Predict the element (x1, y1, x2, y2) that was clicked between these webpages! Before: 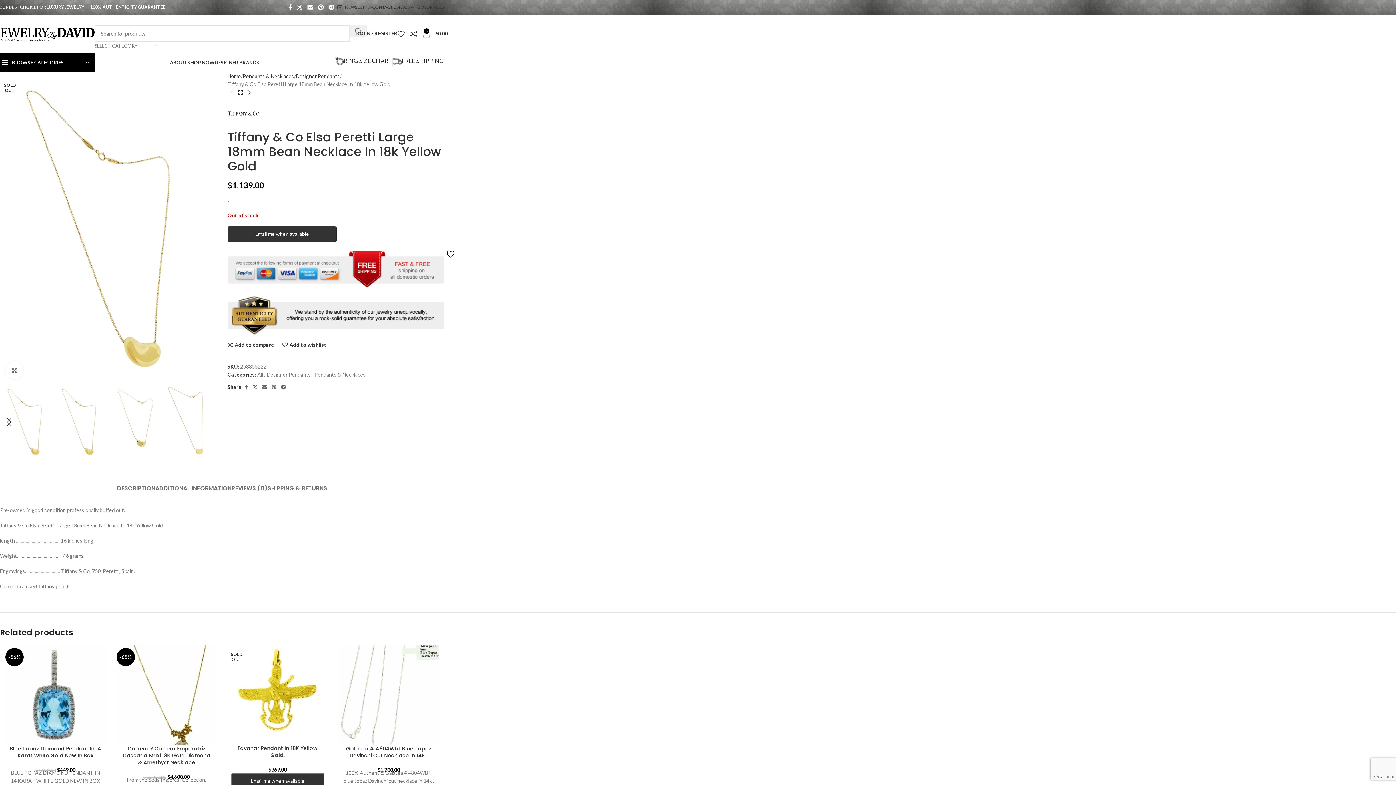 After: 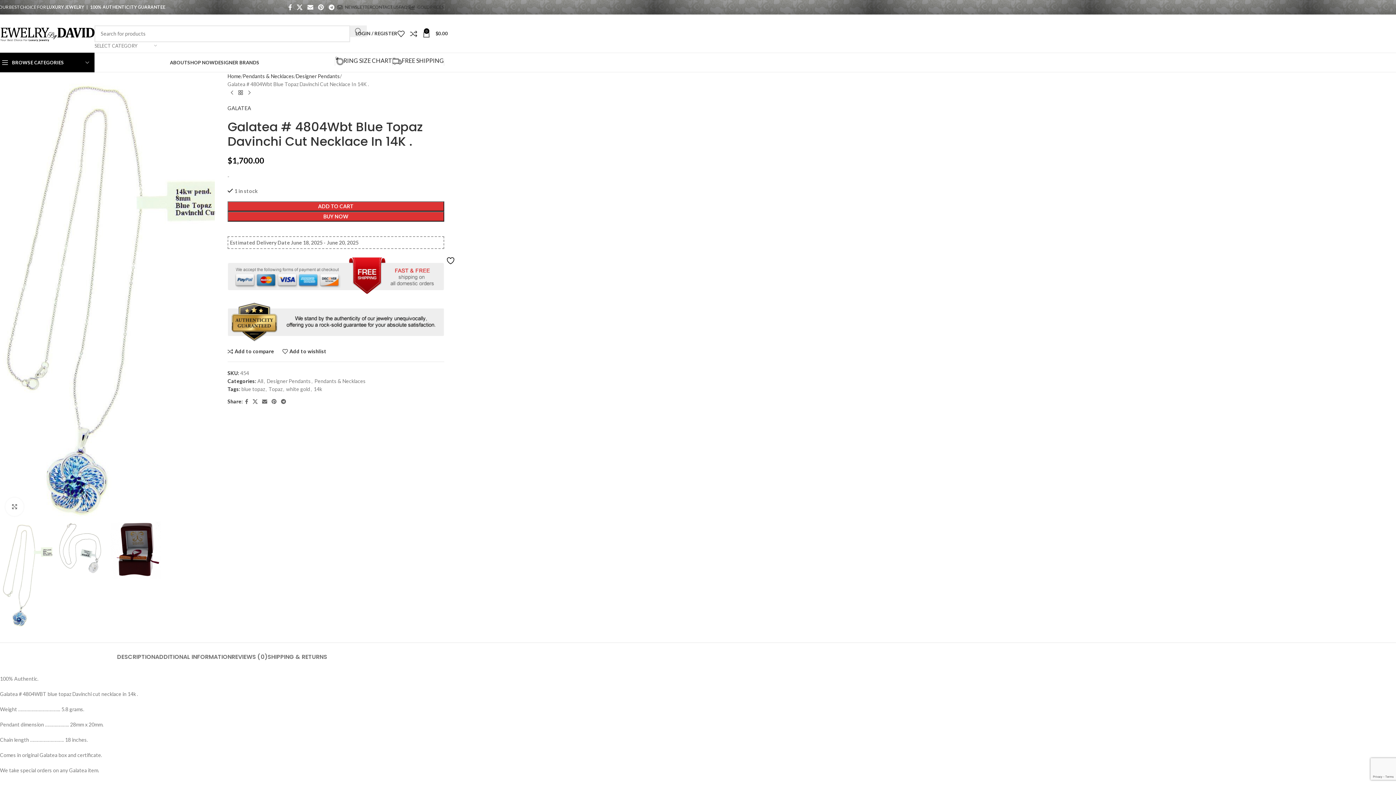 Action: label: Galatea # 4804Wbt Blue Topaz Davinchi Cut Necklace In 14K . bbox: (346, 745, 431, 759)